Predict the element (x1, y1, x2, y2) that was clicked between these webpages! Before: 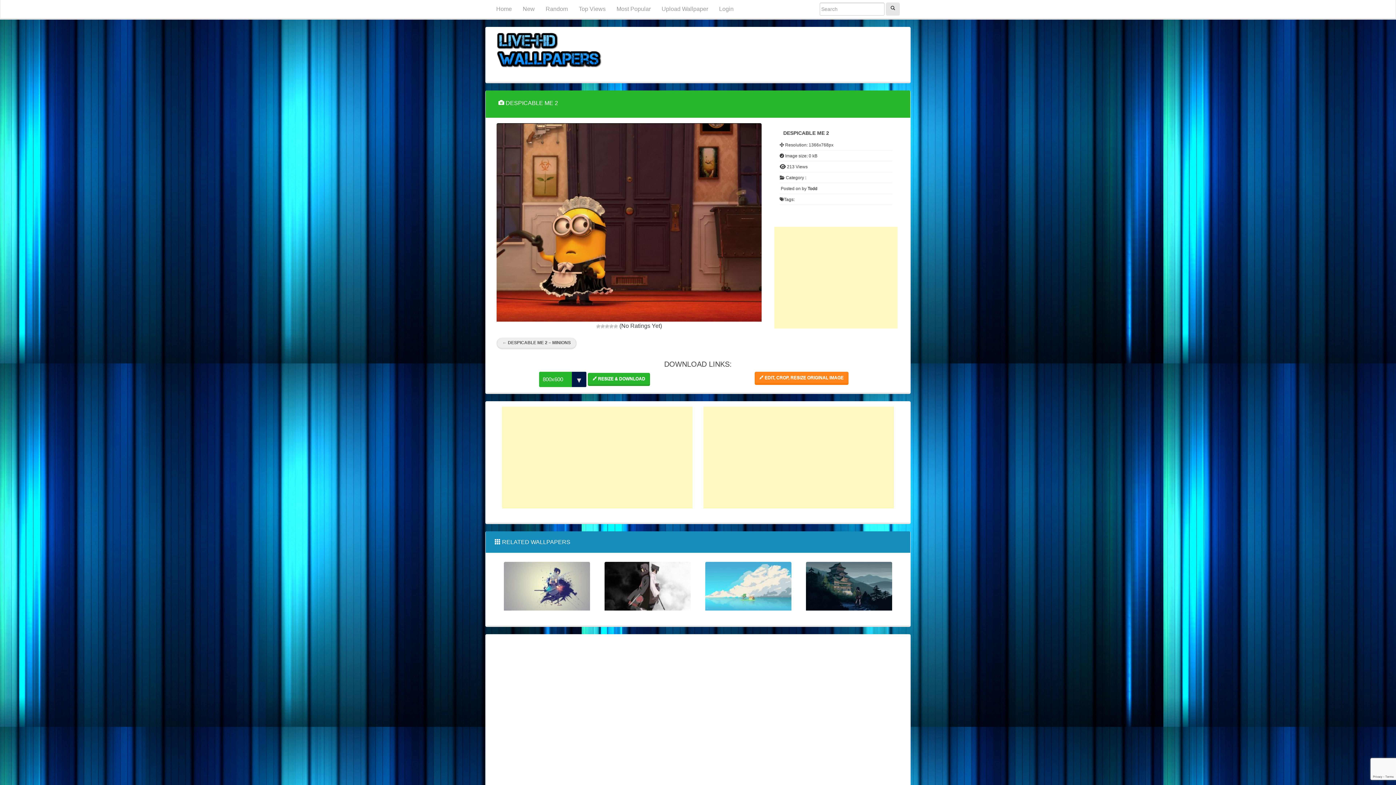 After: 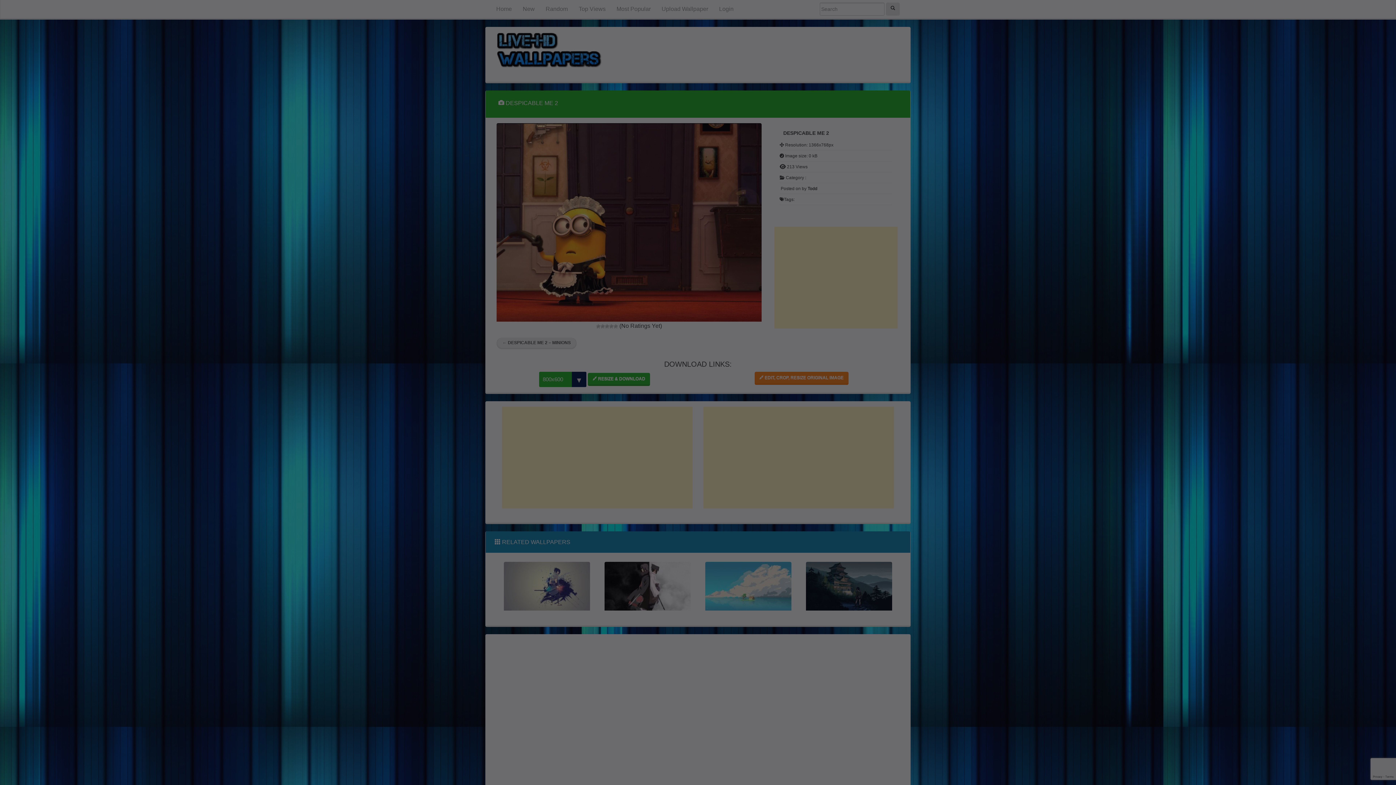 Action: label: Login bbox: (713, 0, 739, 18)